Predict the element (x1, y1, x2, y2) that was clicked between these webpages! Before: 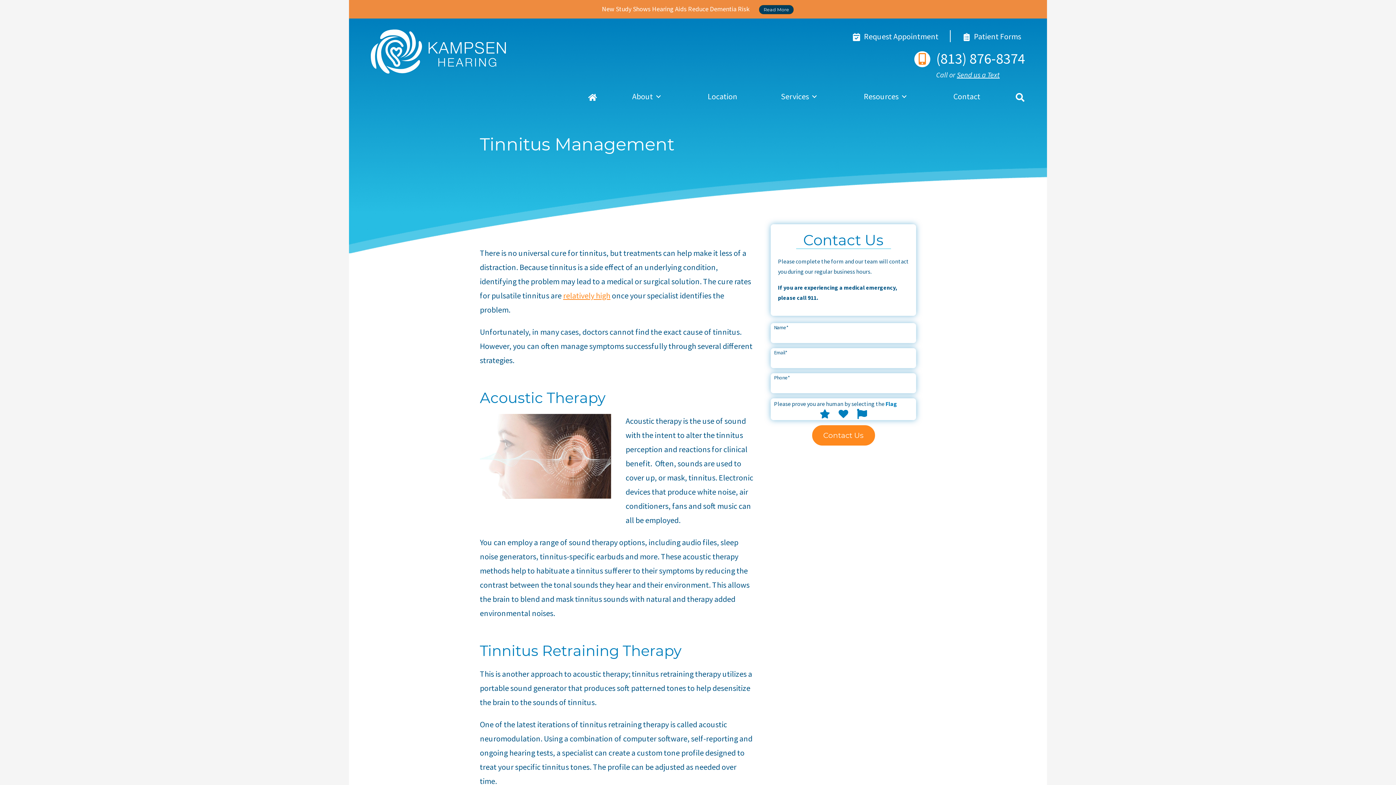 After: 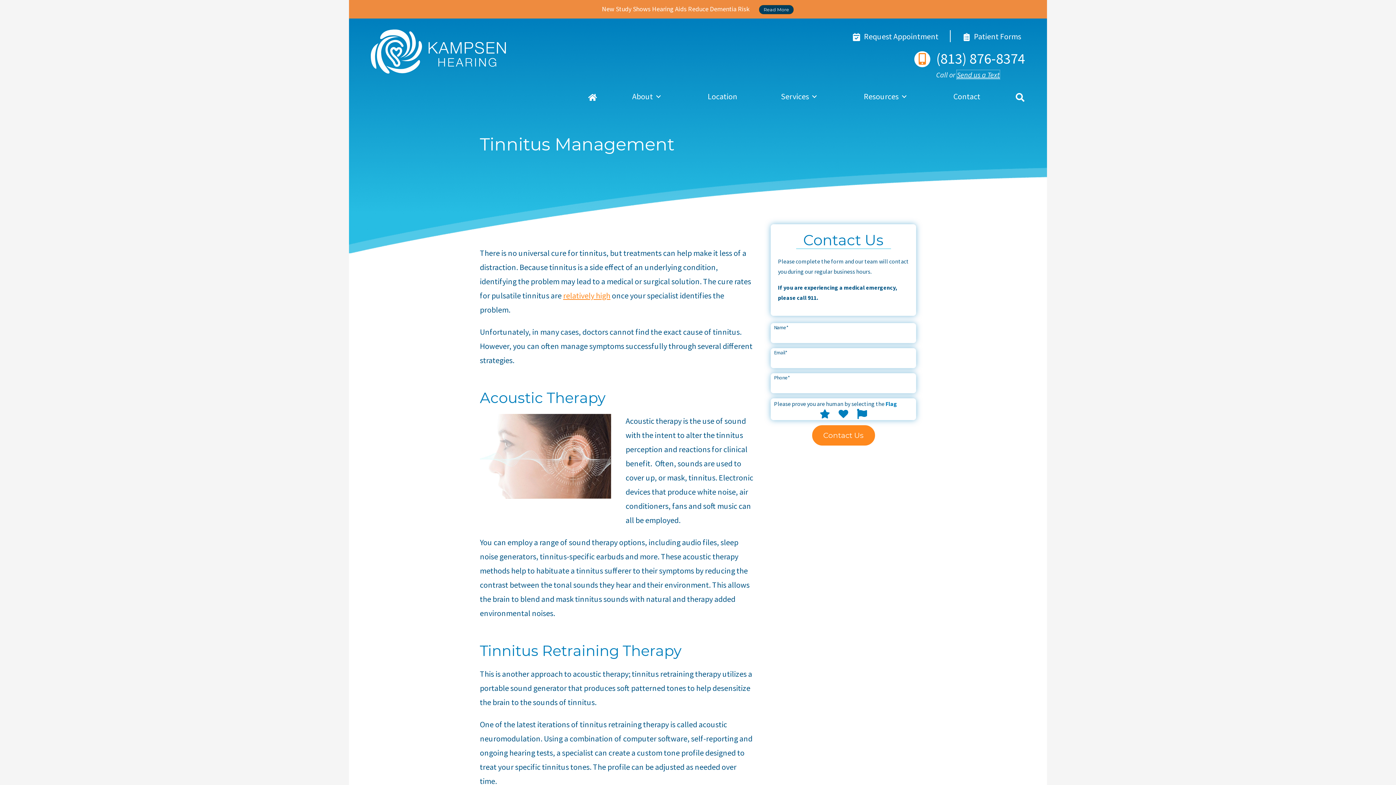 Action: label: Send us a Text bbox: (957, 70, 1000, 79)